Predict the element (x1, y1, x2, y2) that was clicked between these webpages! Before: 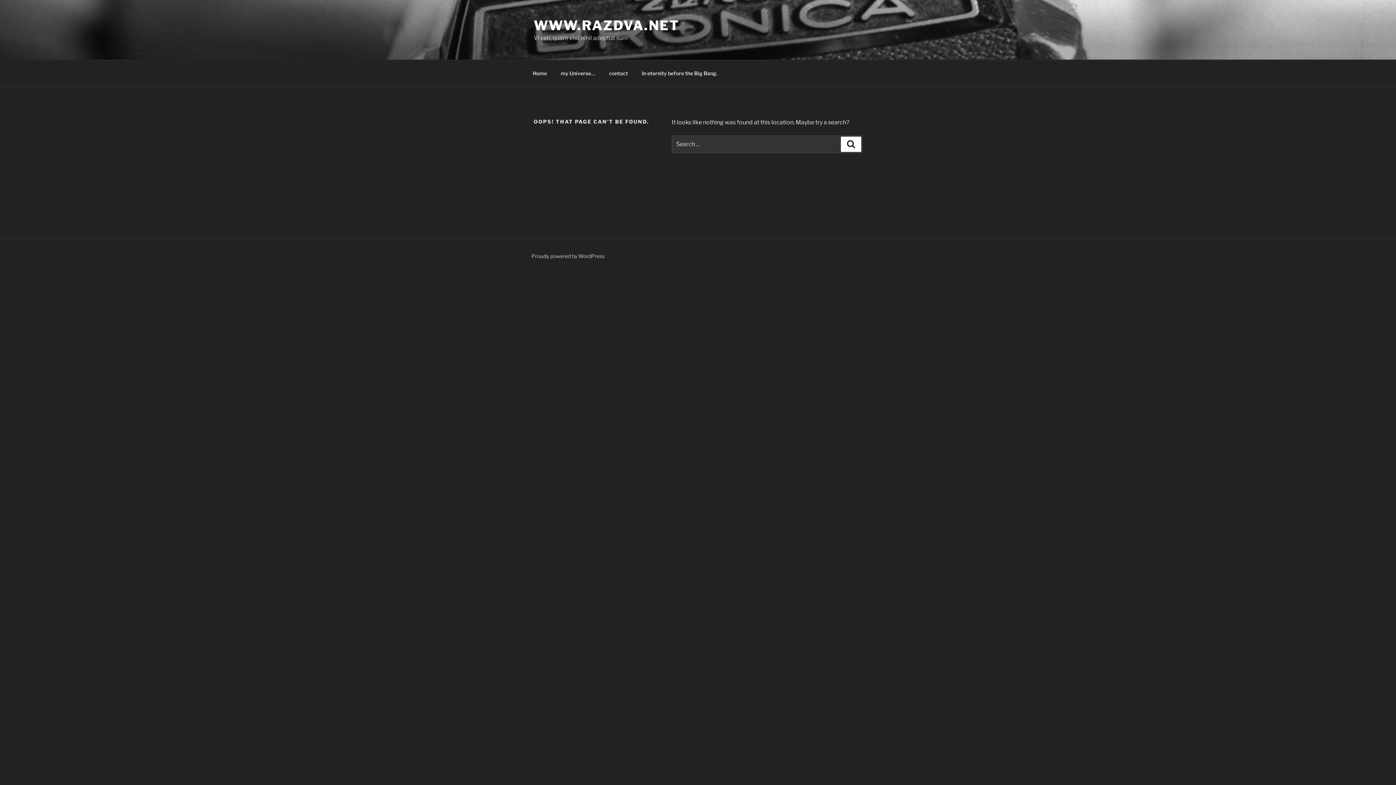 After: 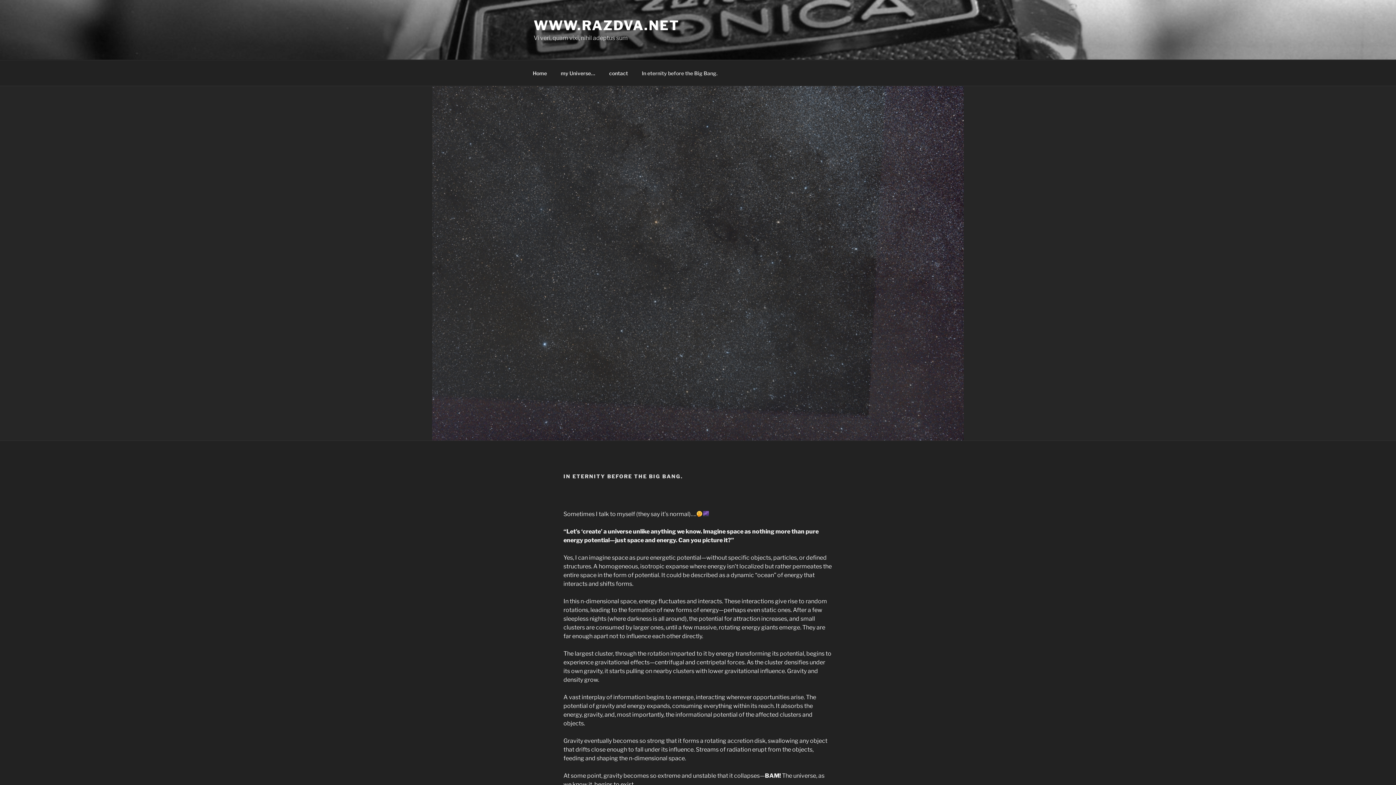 Action: label: In eternity before the Big Bang. bbox: (635, 64, 724, 82)